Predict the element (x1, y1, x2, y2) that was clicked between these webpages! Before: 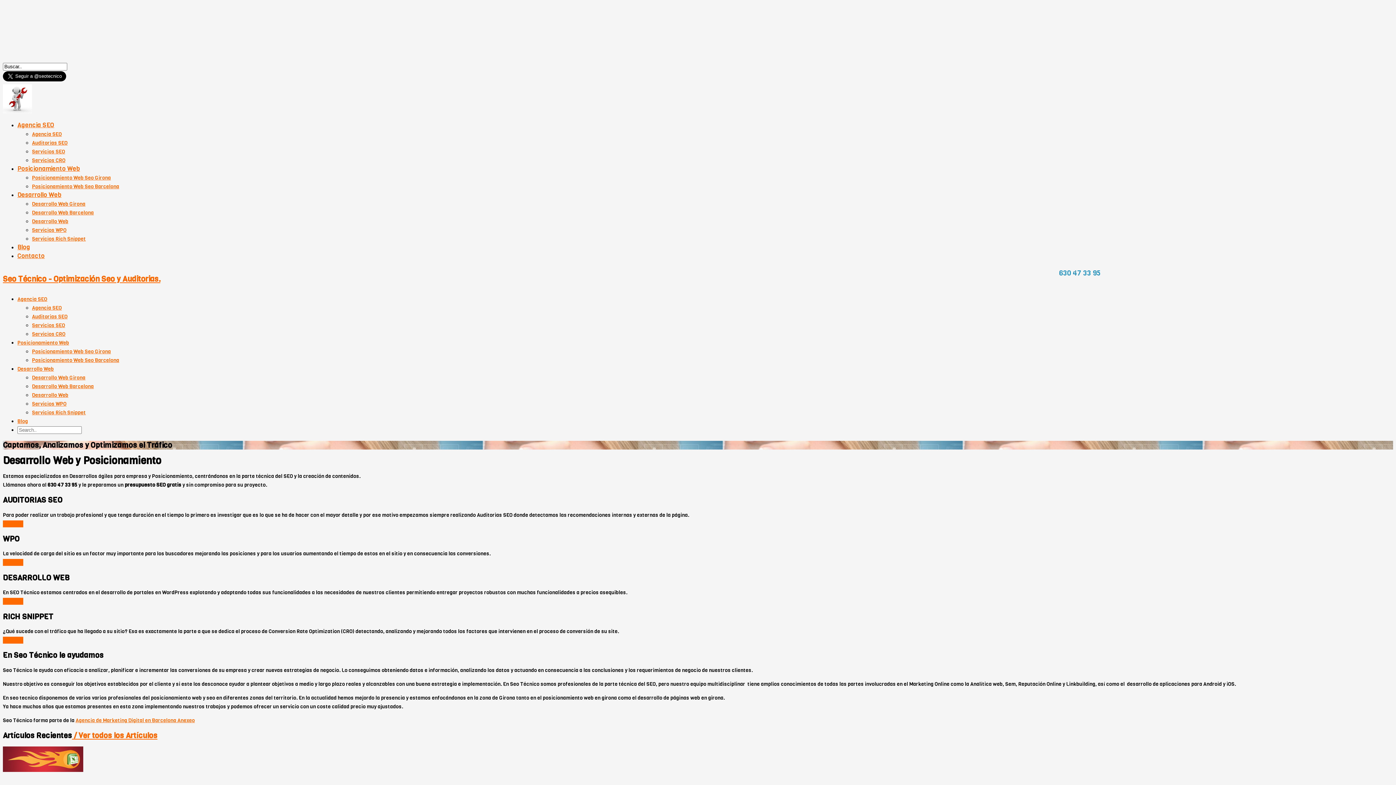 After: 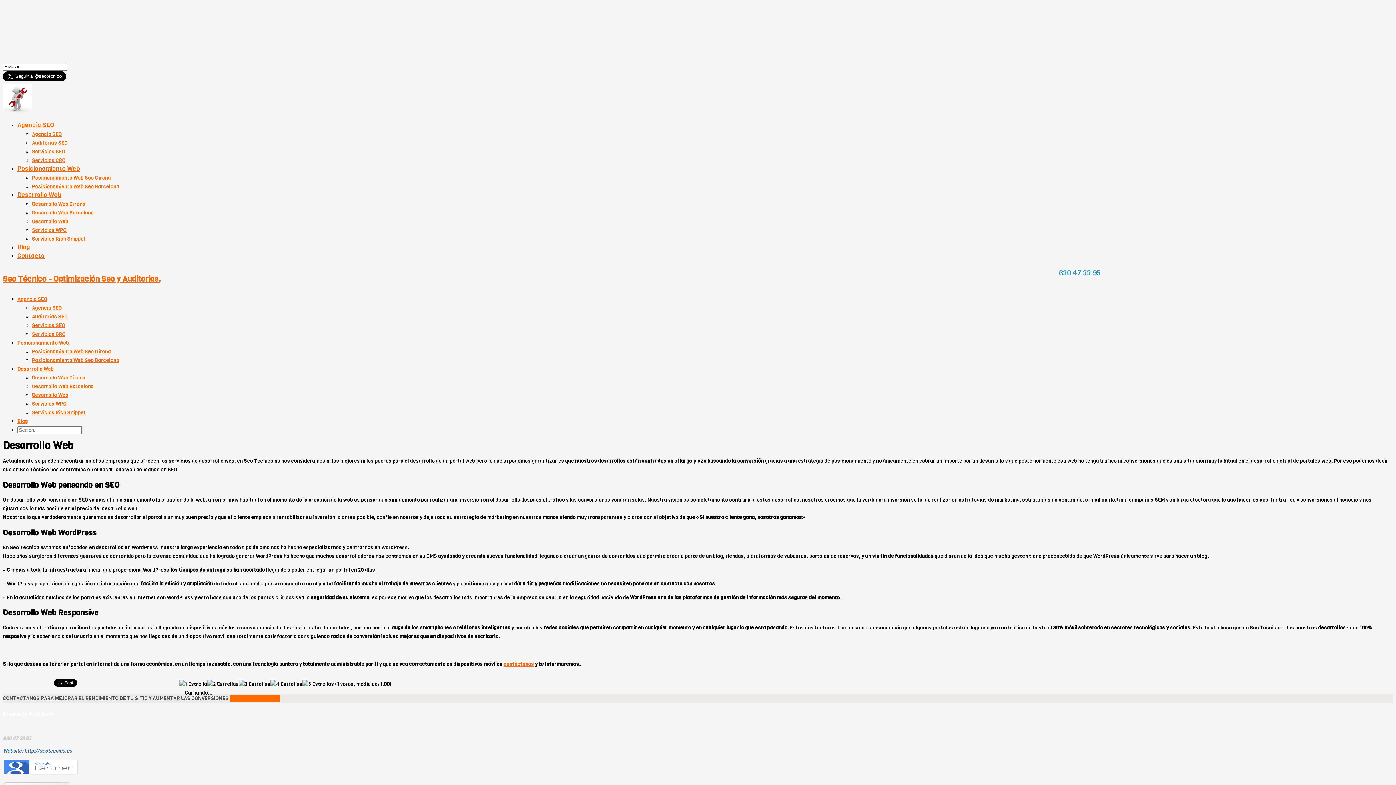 Action: label: Desarrollo Web bbox: (17, 365, 53, 372)